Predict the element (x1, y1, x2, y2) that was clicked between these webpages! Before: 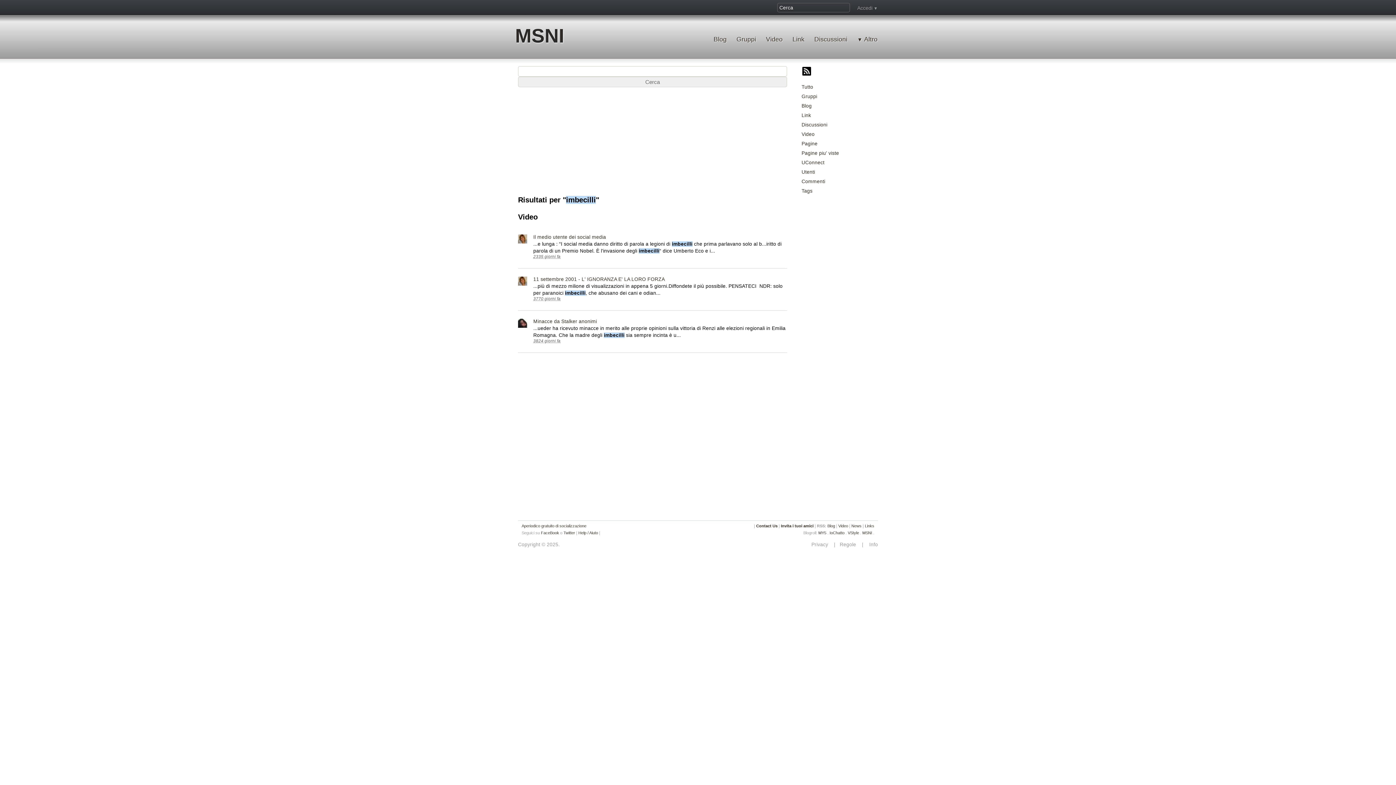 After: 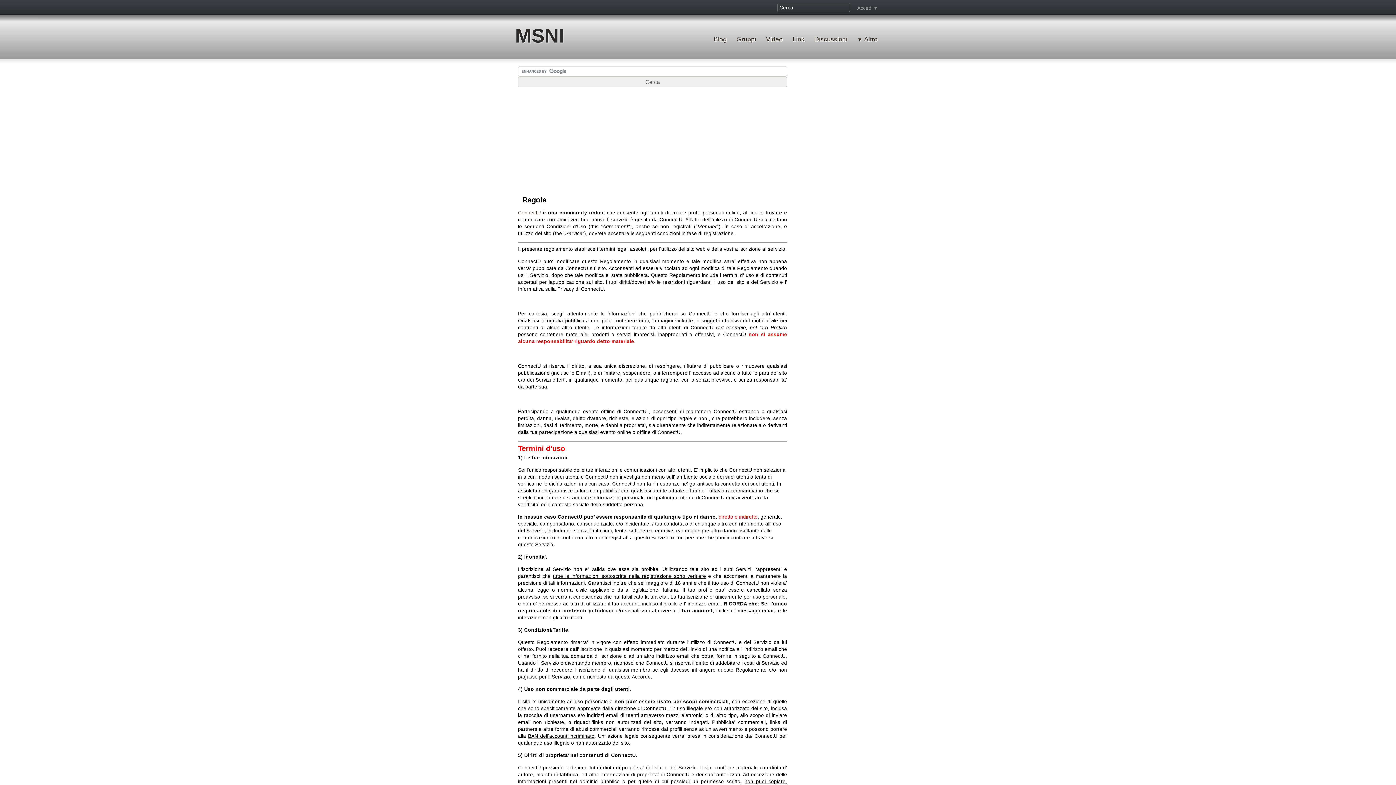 Action: label:   Regole    bbox: (837, 541, 860, 548)